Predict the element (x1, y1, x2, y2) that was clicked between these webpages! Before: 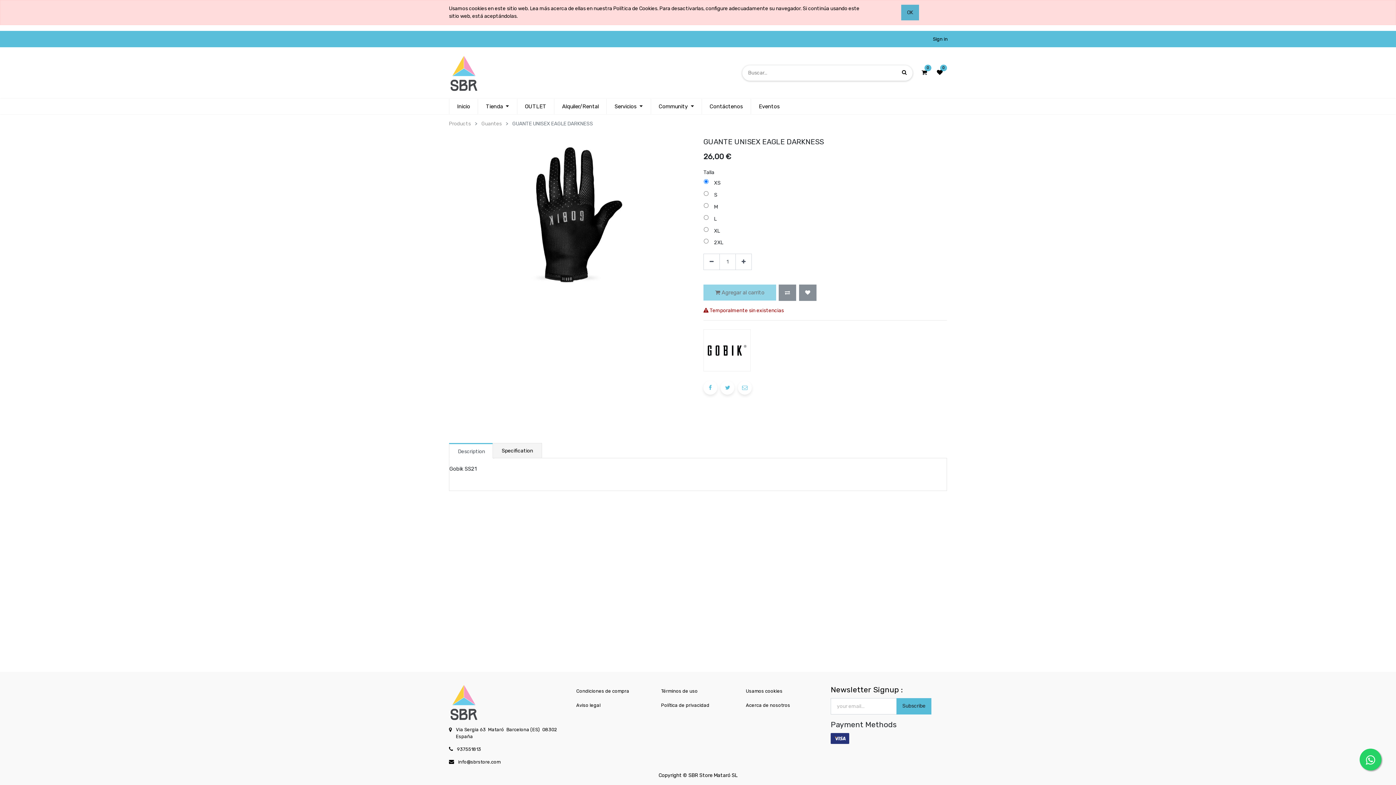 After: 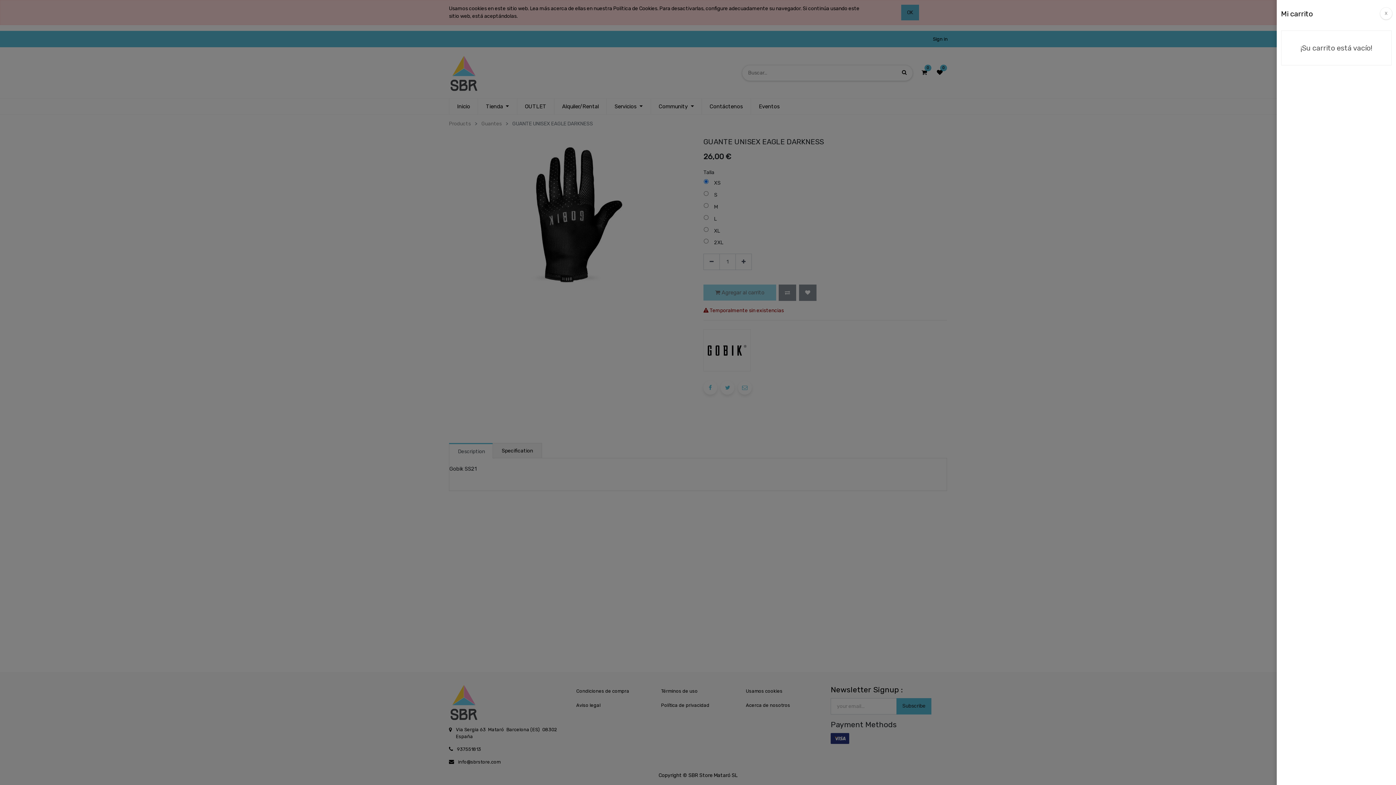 Action: bbox: (917, 68, 931, 77) label: 0